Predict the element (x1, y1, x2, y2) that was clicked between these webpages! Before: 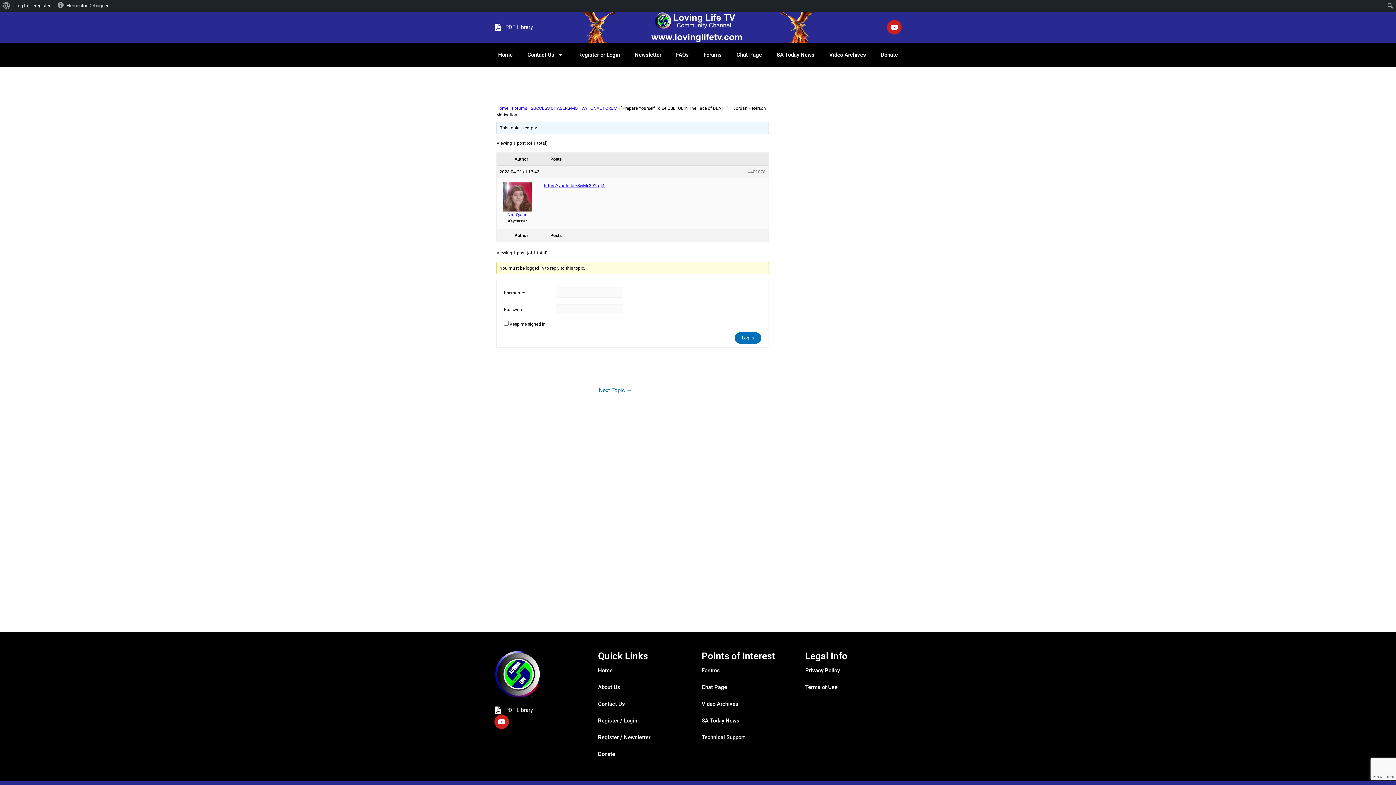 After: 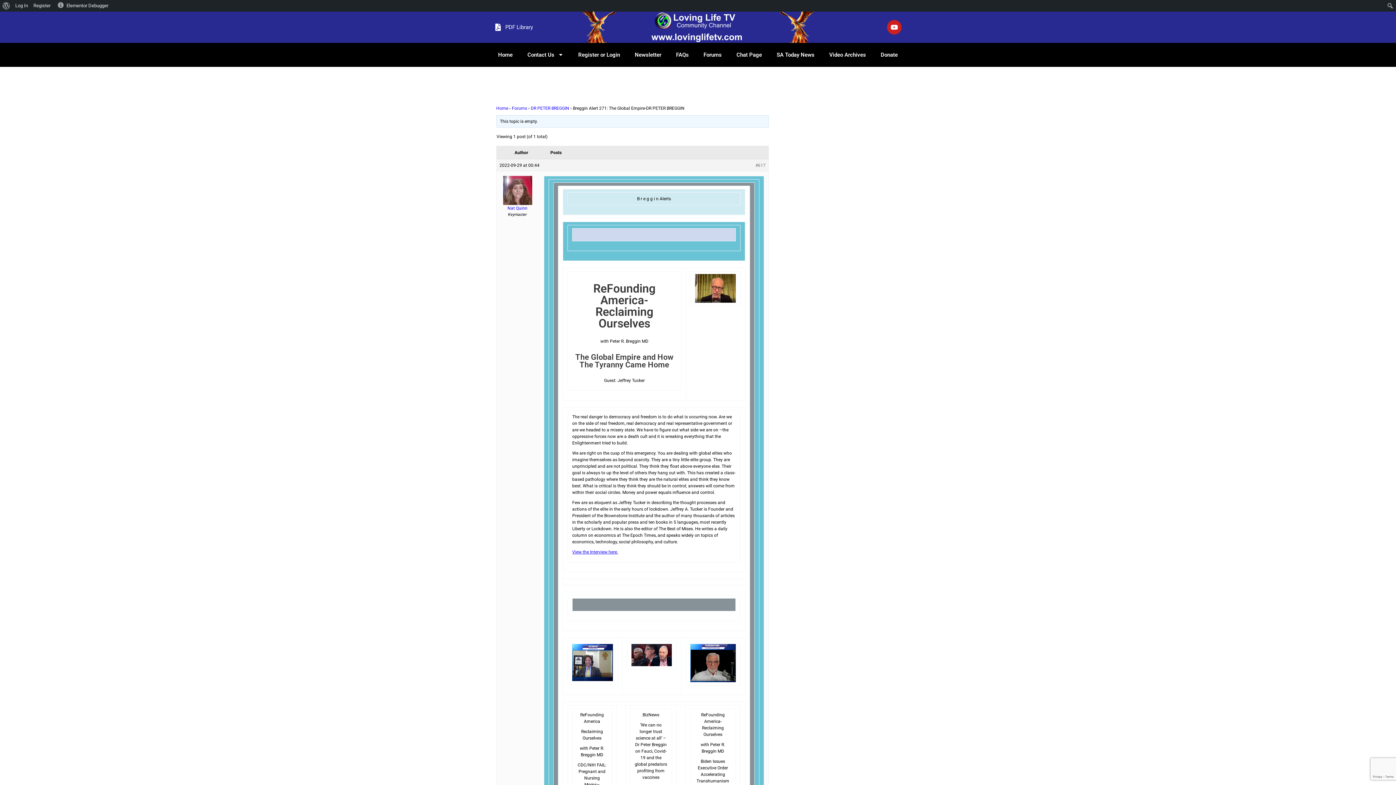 Action: bbox: (598, 387, 632, 393) label: Next Topic →